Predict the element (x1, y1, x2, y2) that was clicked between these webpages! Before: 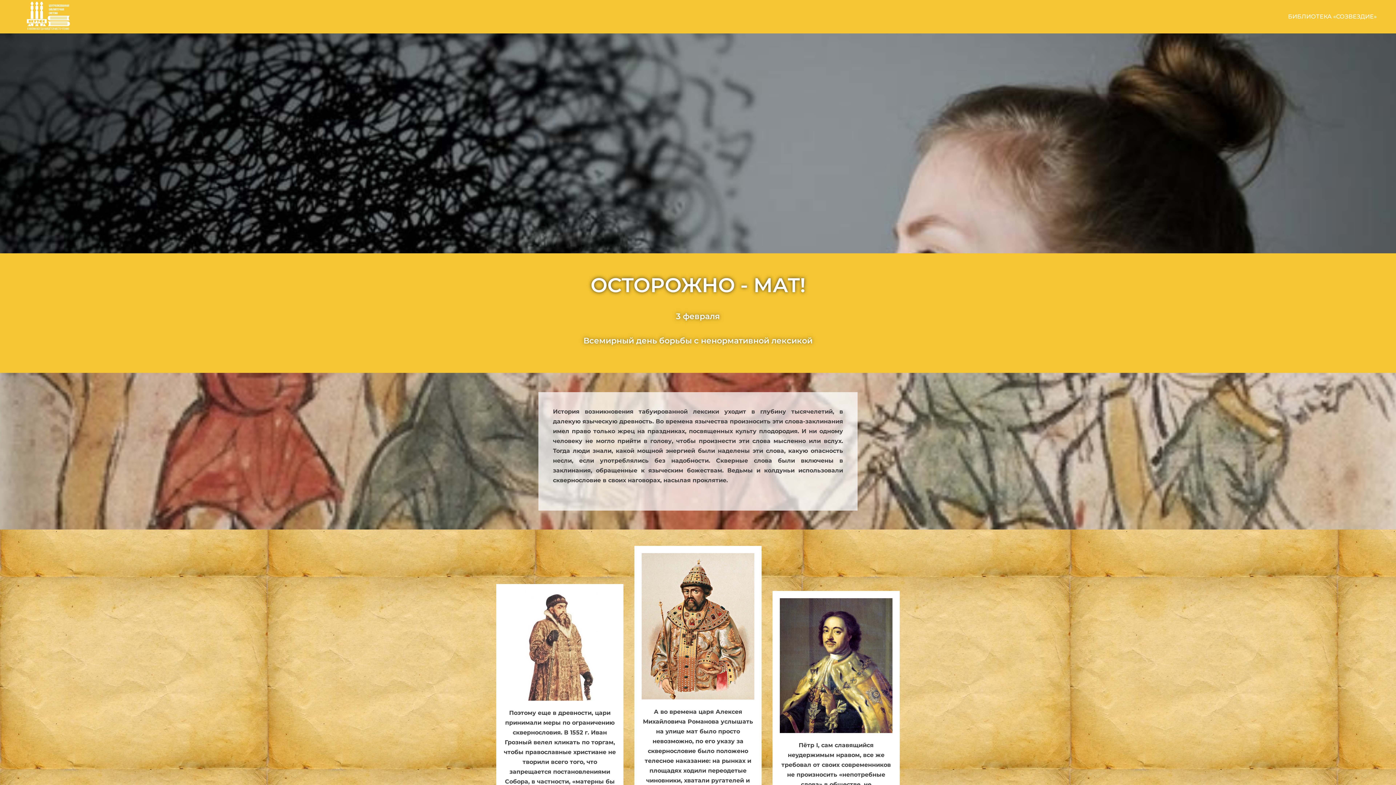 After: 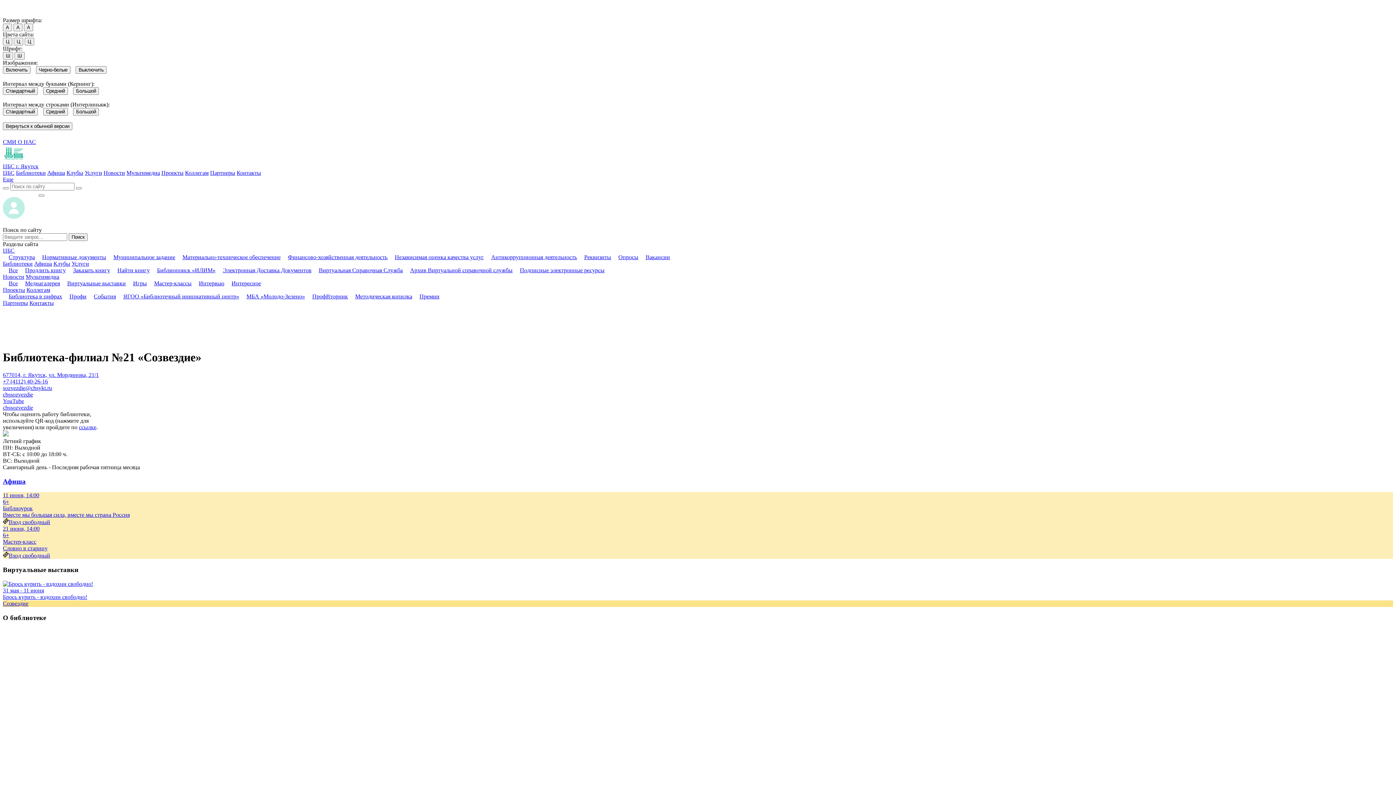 Action: bbox: (1277, 8, 1387, 25) label: БИБЛИОТЕКА «СОЗВЕЗДИЕ»